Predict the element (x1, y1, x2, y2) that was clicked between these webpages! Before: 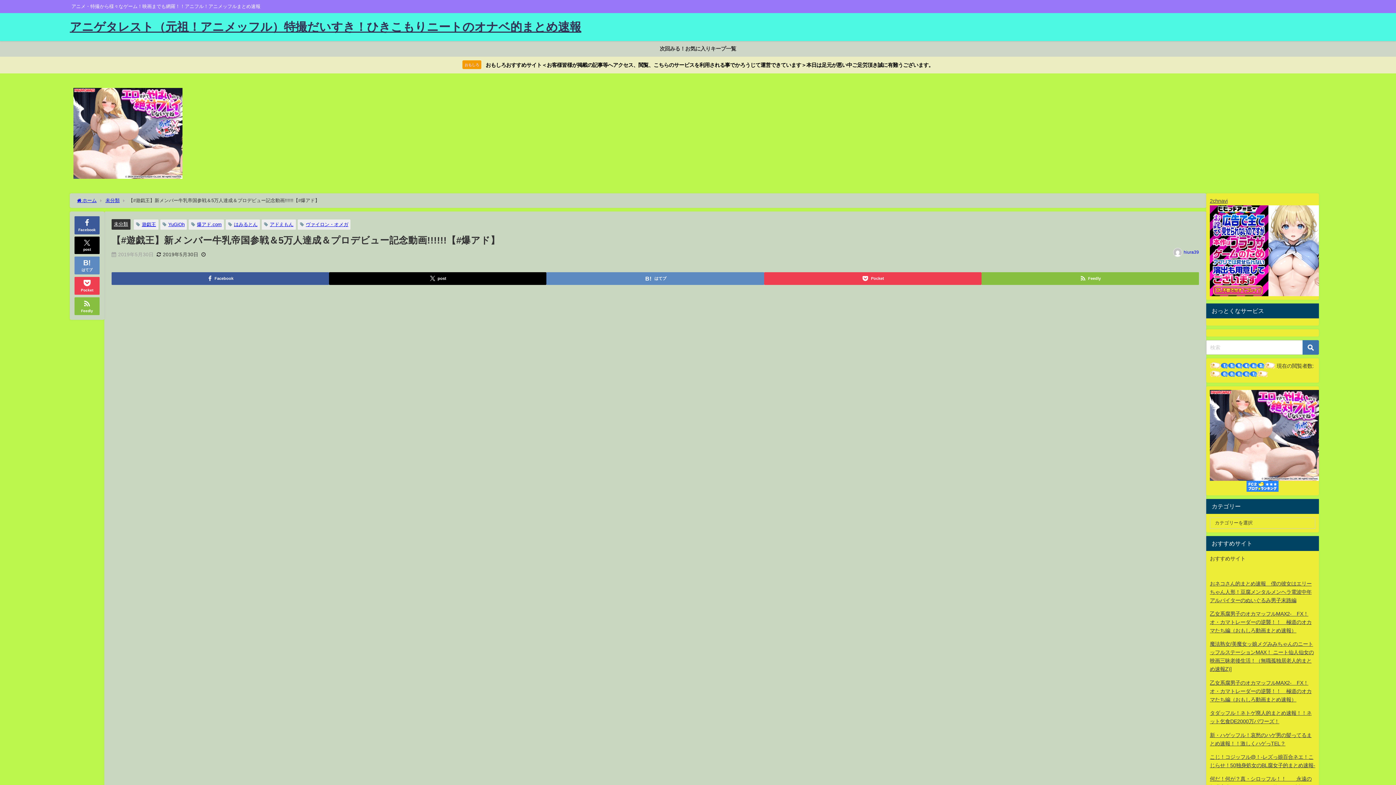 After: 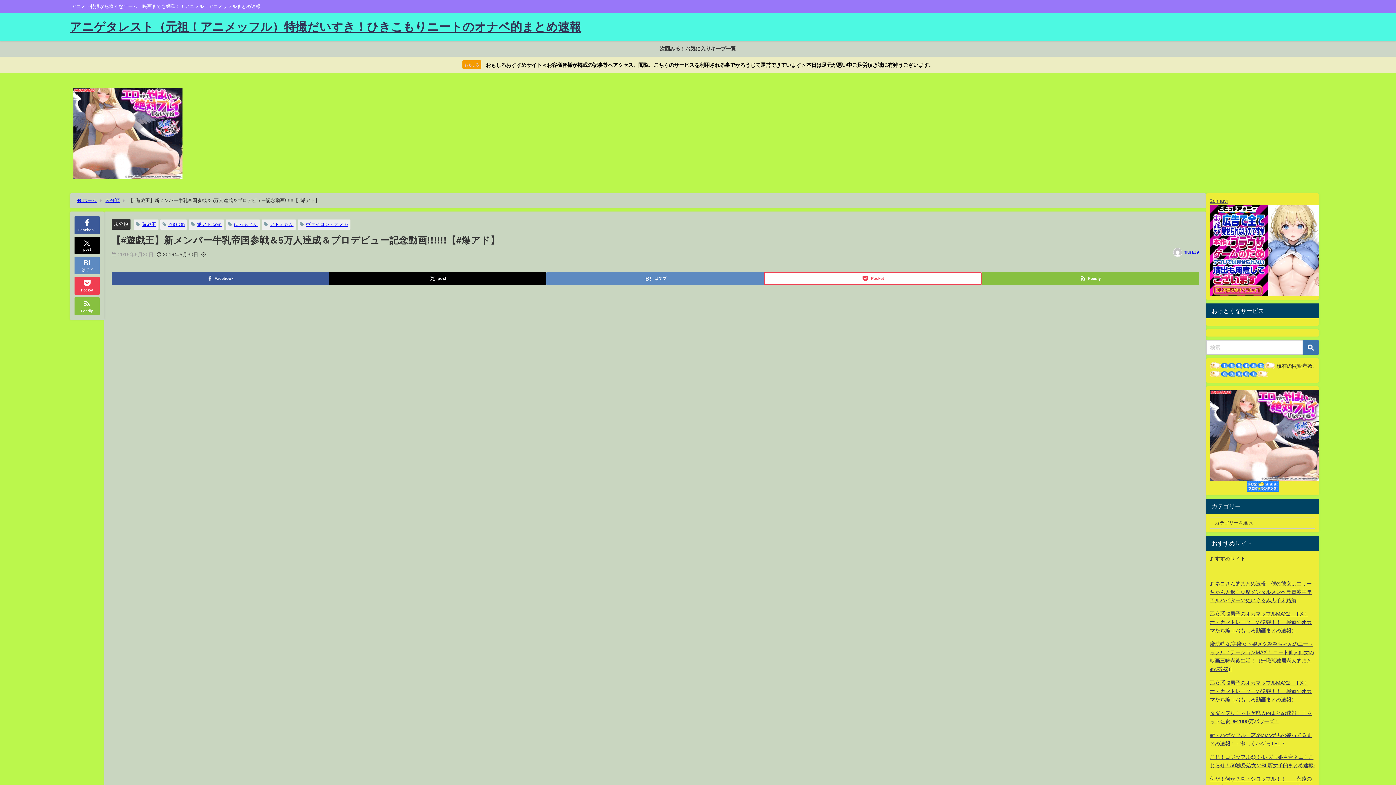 Action: label: Pocket bbox: (764, 272, 981, 284)